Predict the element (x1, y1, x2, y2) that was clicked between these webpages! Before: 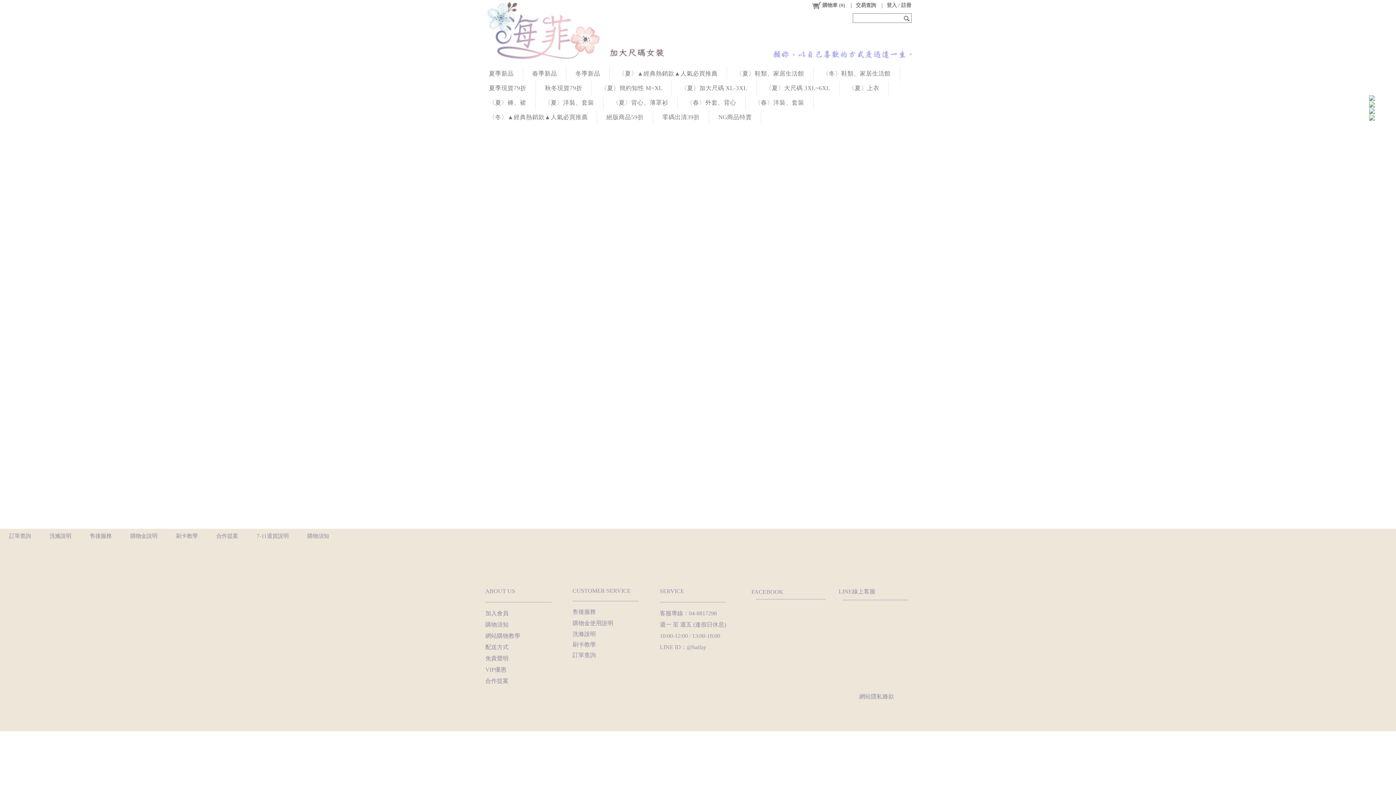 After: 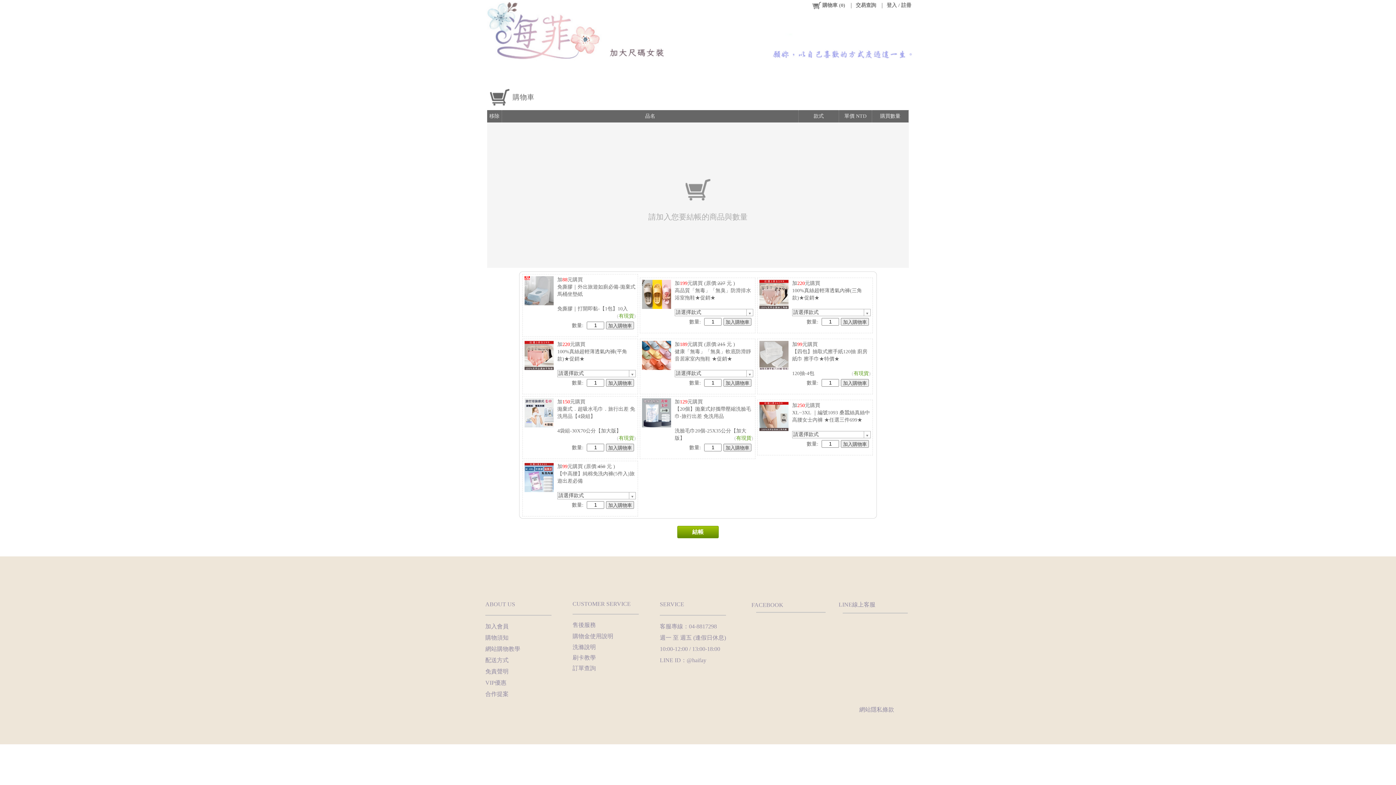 Action: bbox: (1369, 108, 1392, 114)